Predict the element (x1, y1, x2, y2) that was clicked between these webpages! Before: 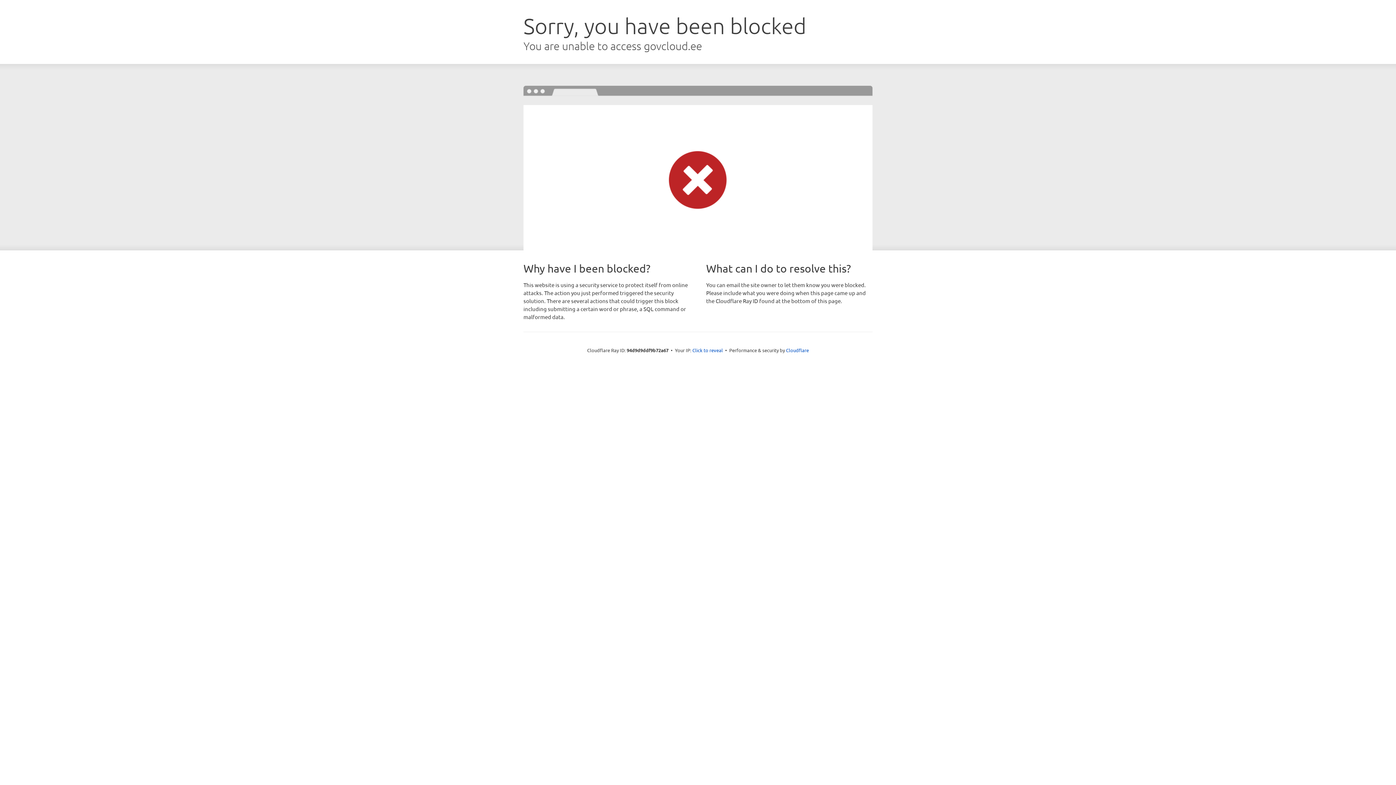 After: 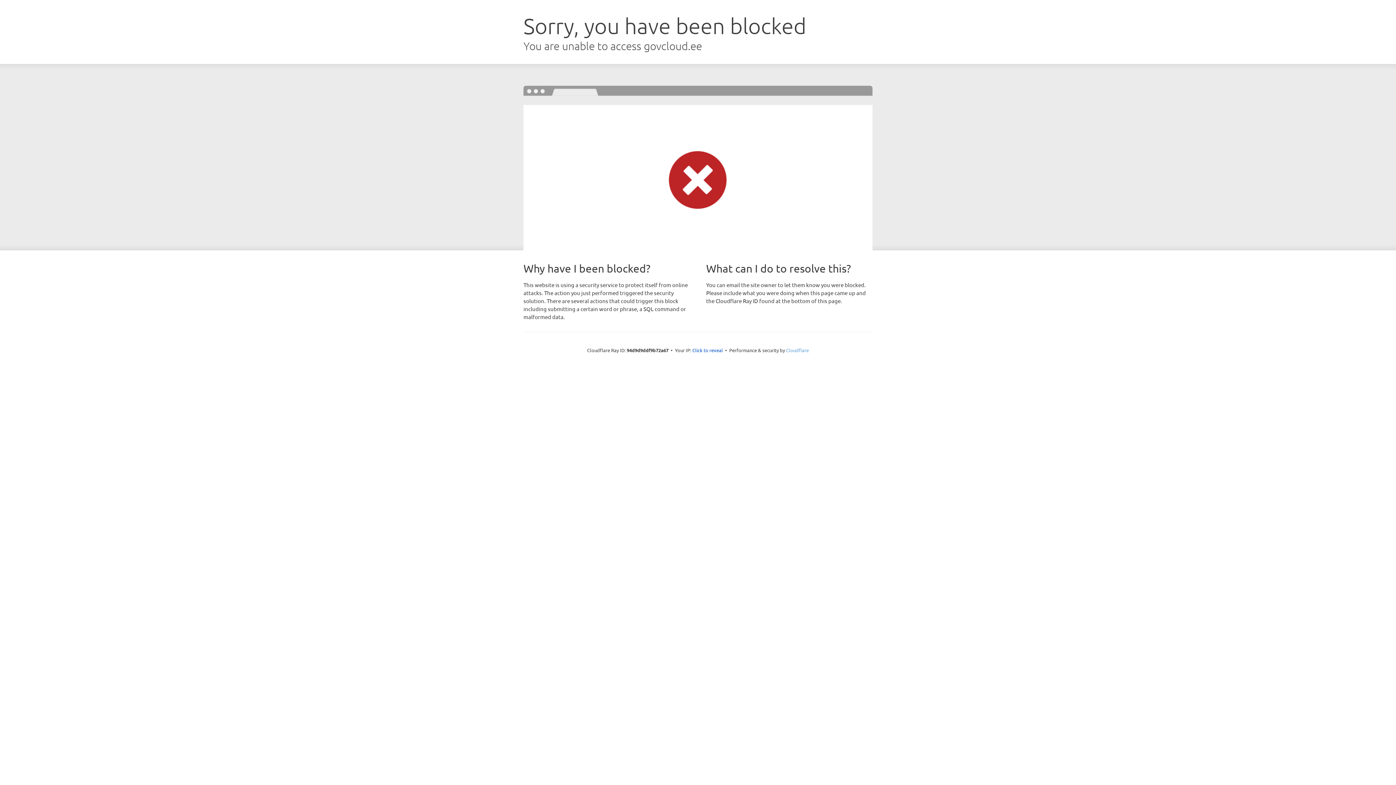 Action: bbox: (786, 347, 809, 353) label: Cloudflare